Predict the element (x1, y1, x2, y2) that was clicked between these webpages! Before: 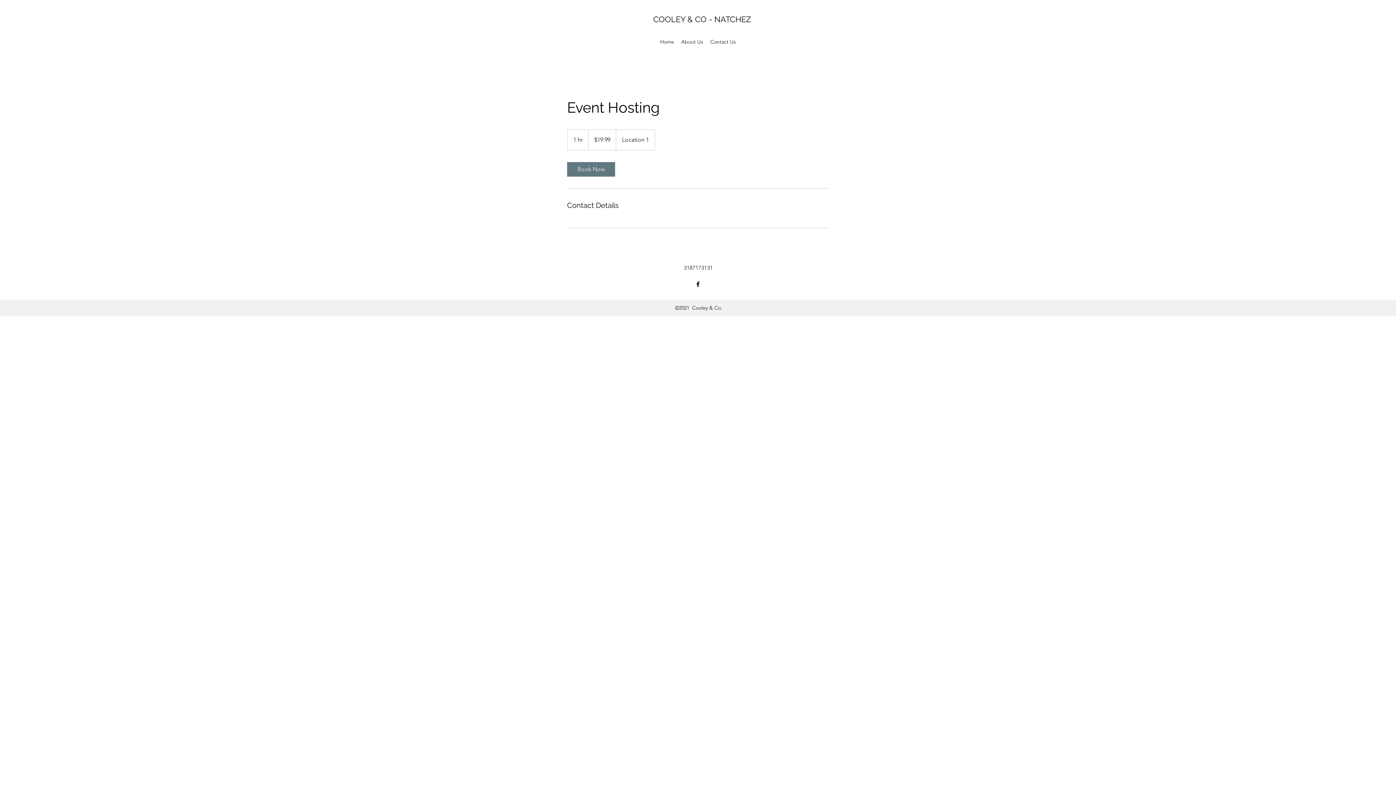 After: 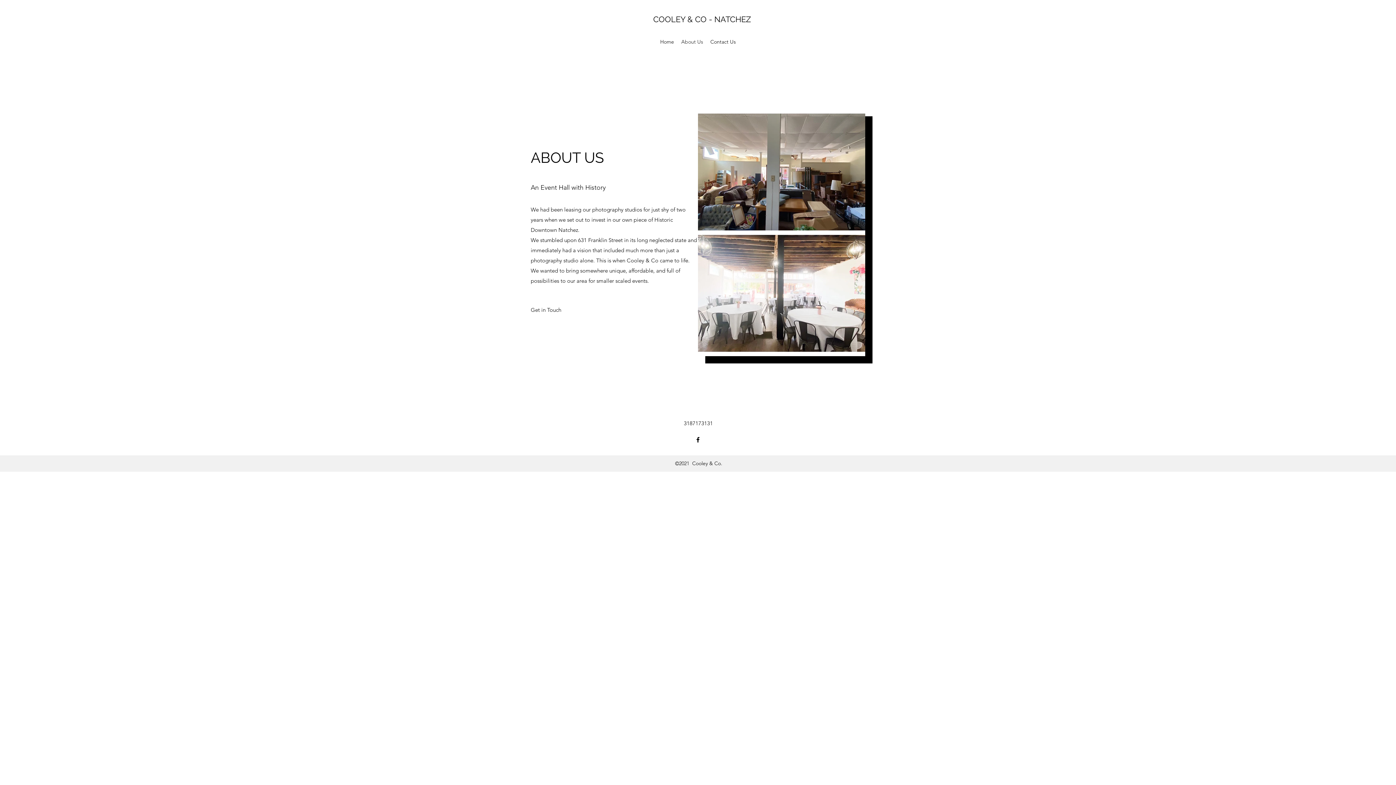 Action: label: About Us bbox: (677, 36, 706, 47)